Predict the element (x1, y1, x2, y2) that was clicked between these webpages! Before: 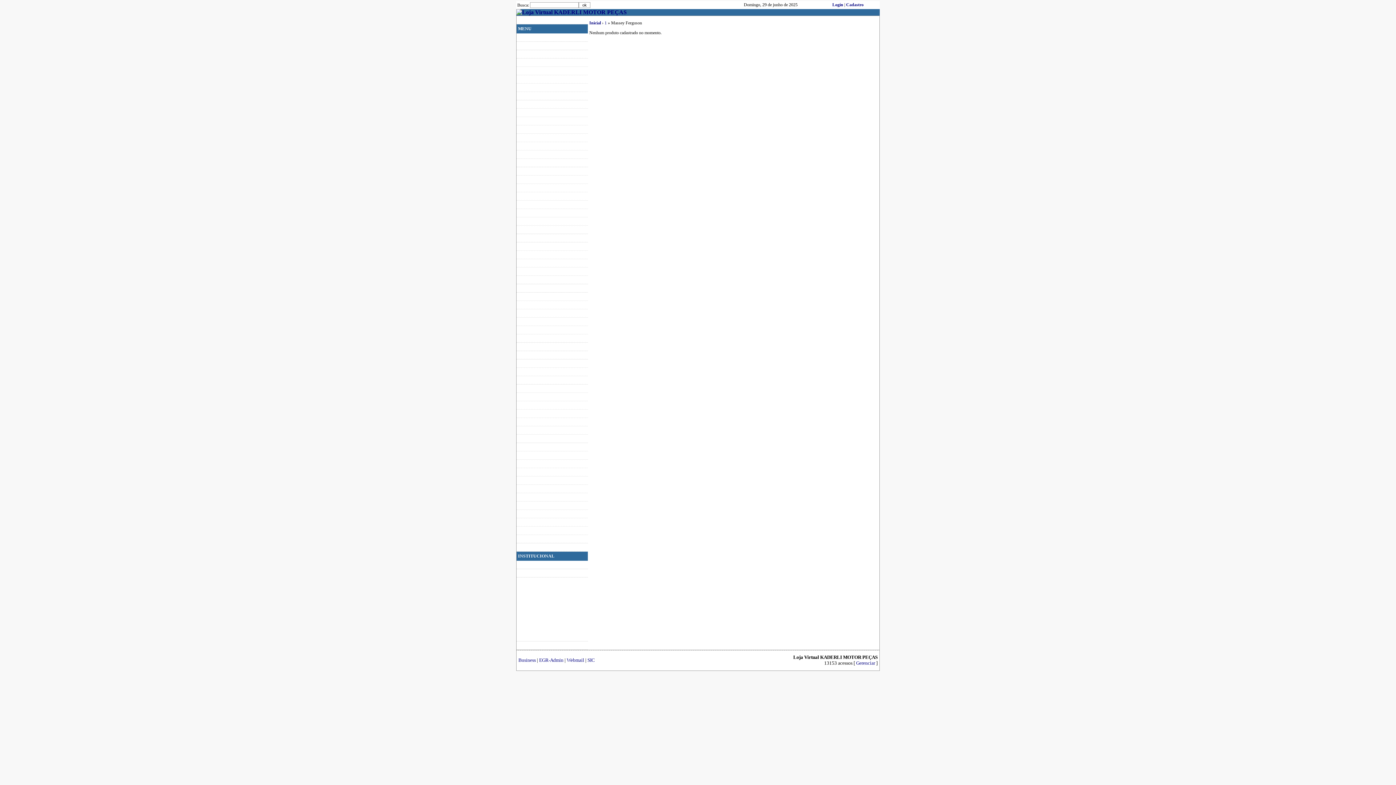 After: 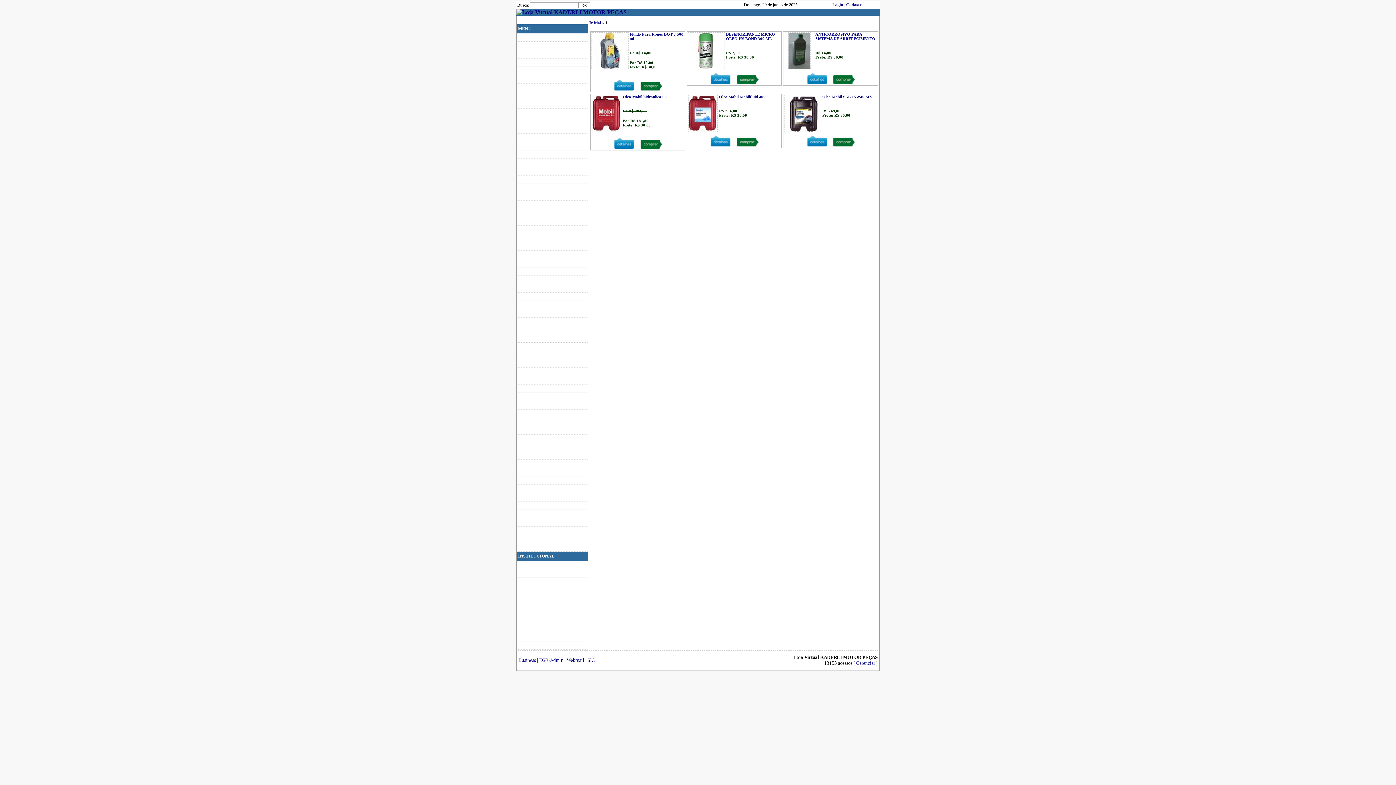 Action: label: 1 bbox: (519, 344, 521, 349)